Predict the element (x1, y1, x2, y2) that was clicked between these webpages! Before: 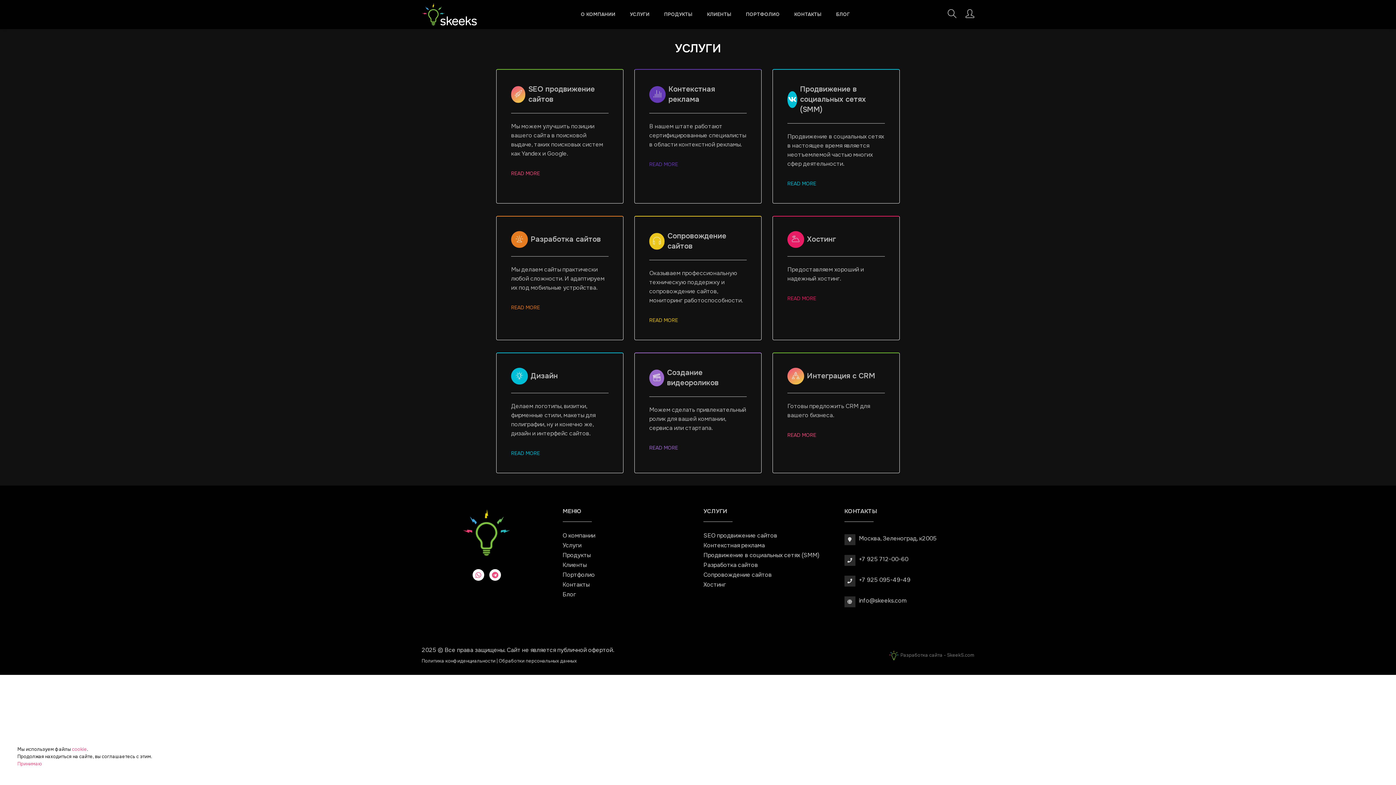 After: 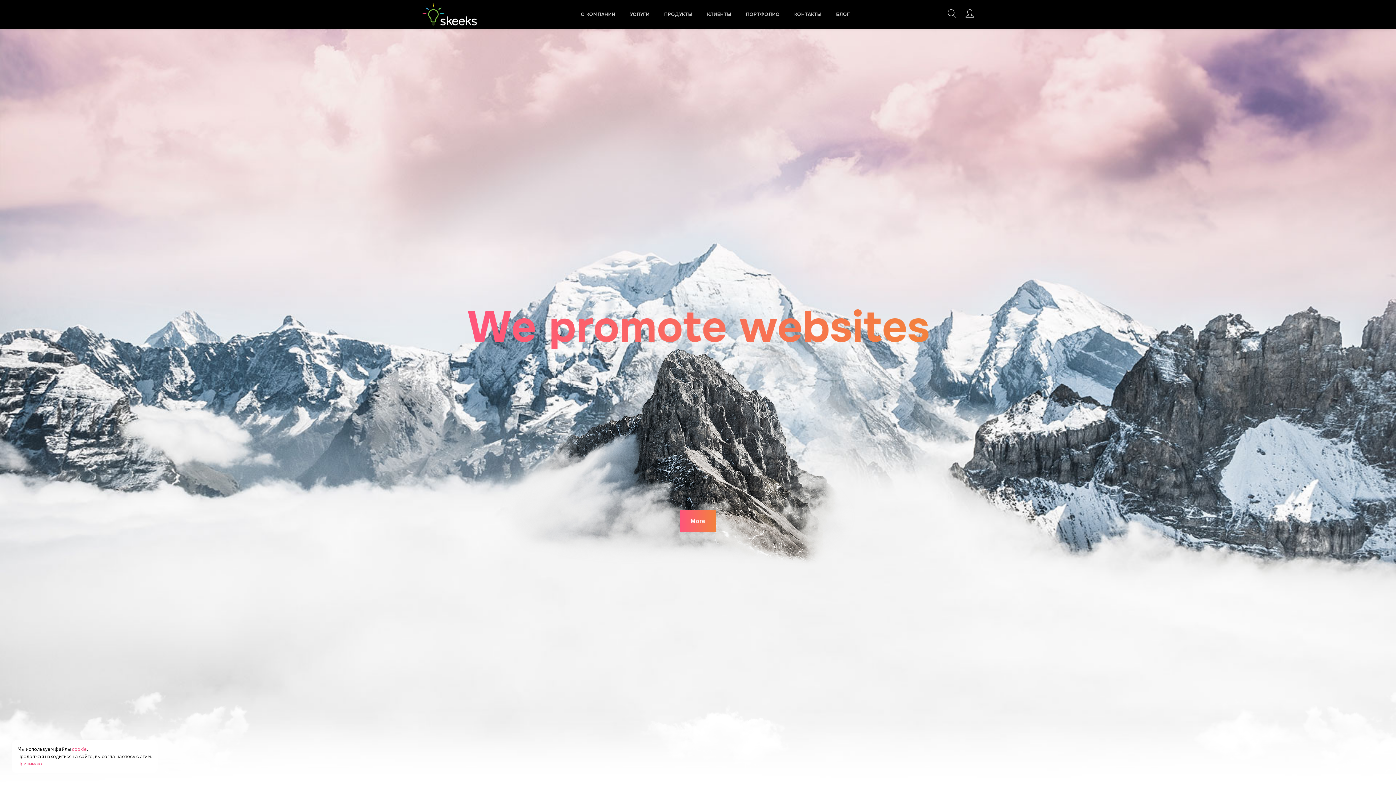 Action: label: SEO продвижение сайтов bbox: (703, 531, 777, 539)